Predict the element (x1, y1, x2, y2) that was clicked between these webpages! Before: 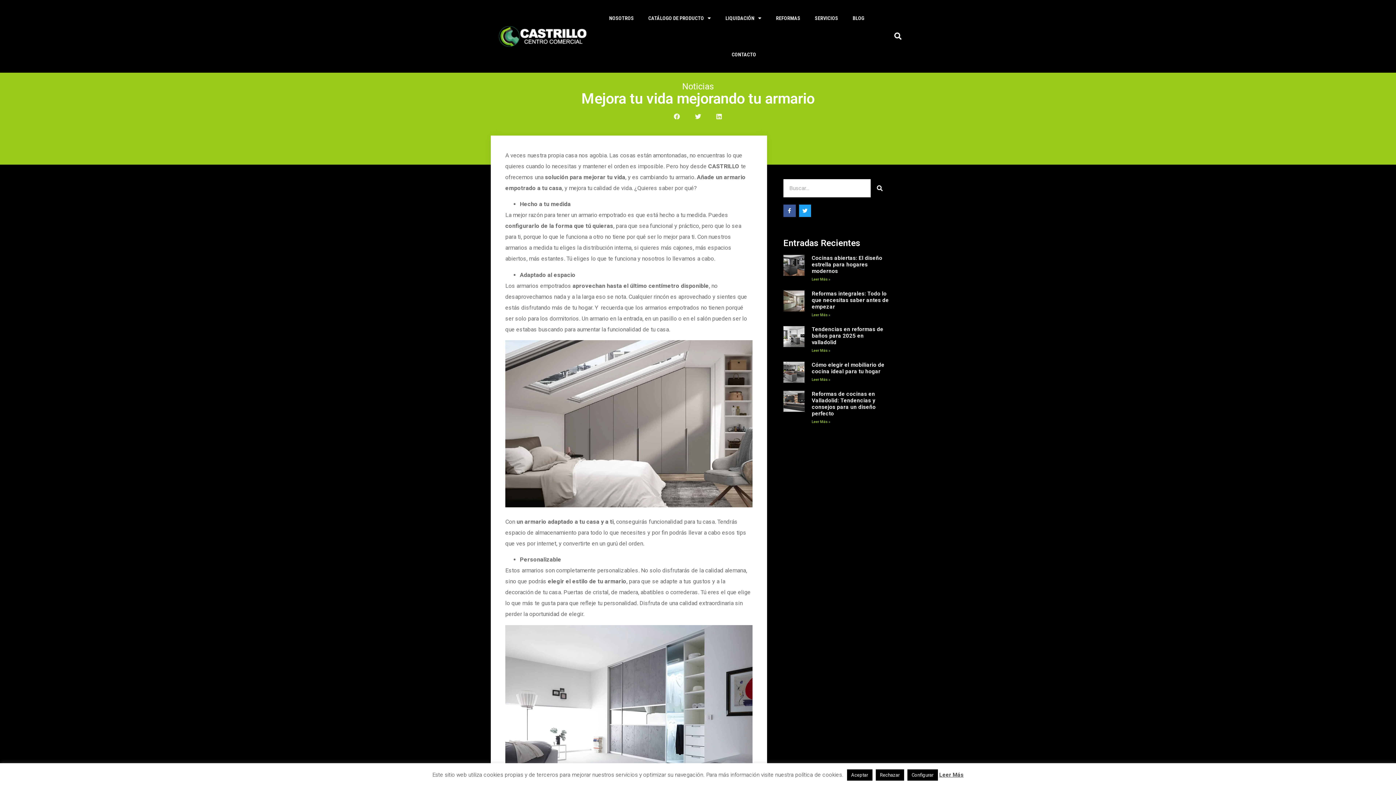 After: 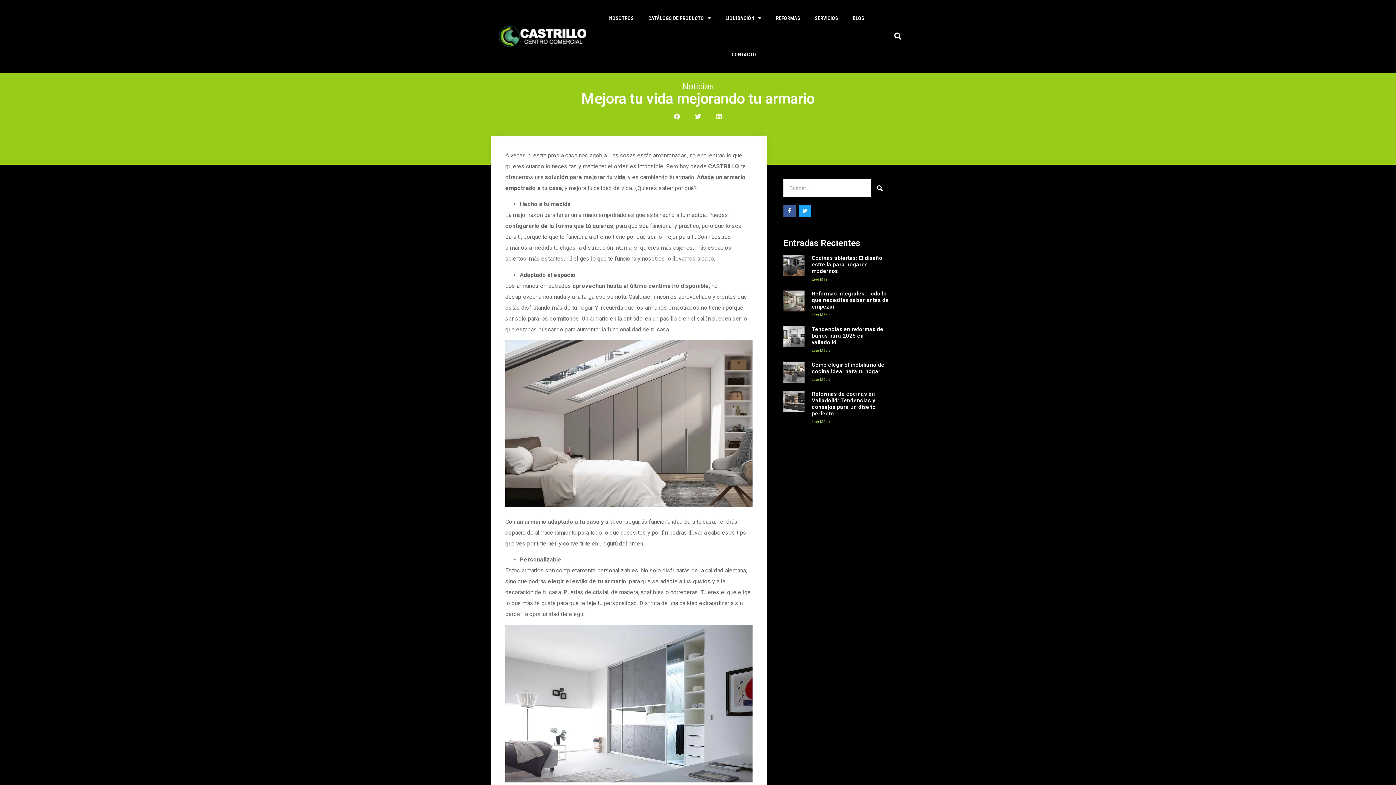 Action: label: Aceptar bbox: (847, 769, 872, 781)